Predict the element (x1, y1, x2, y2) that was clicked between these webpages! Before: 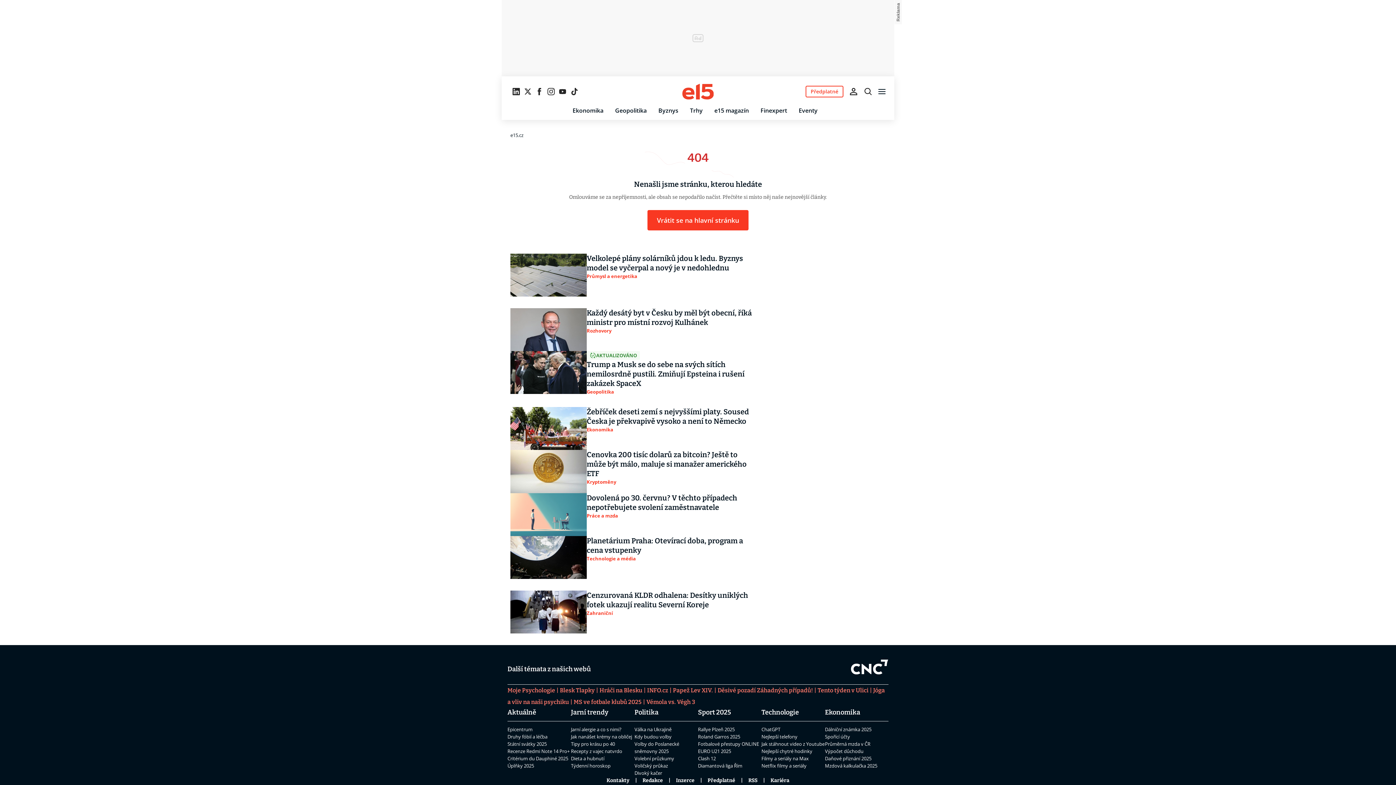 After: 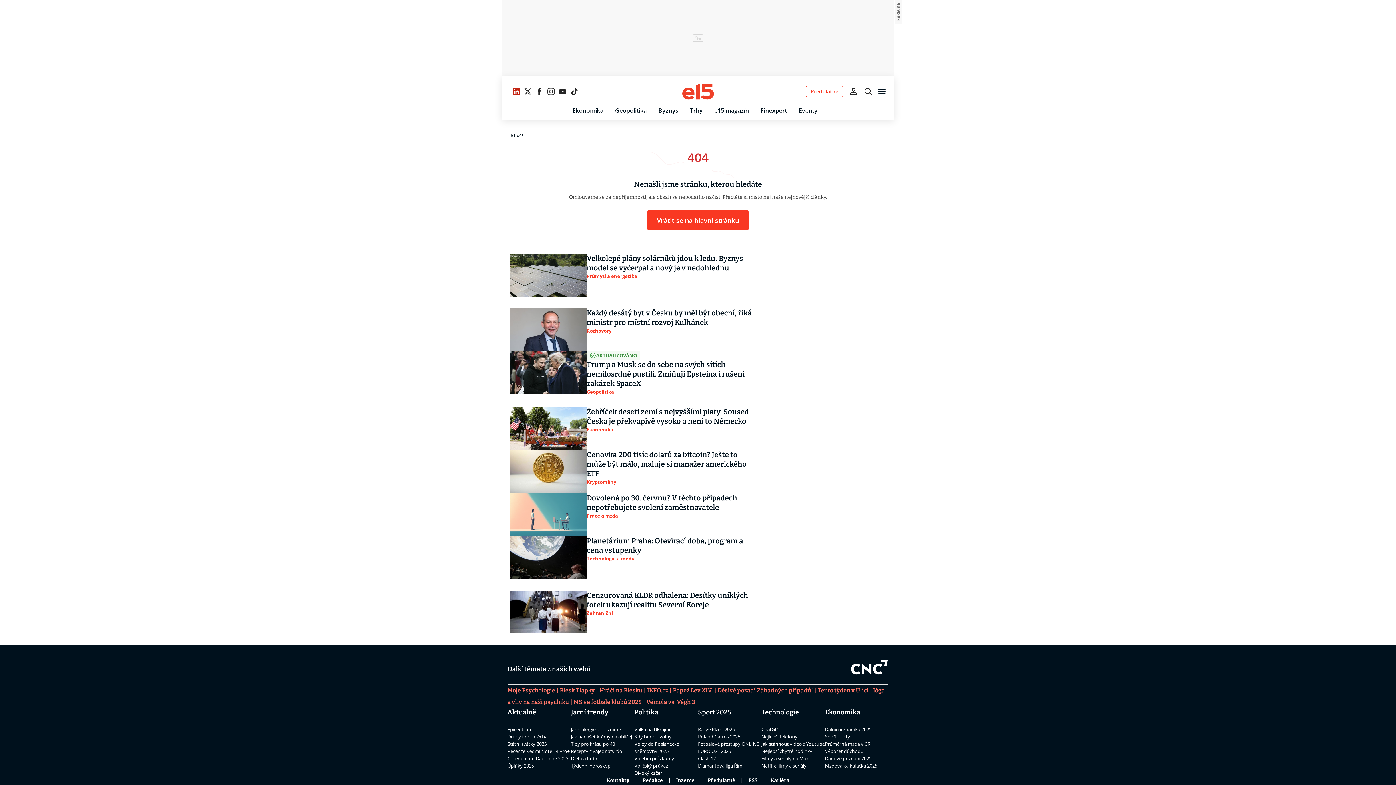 Action: bbox: (510, 85, 522, 97) label: Sledujte nás na LinkedIn